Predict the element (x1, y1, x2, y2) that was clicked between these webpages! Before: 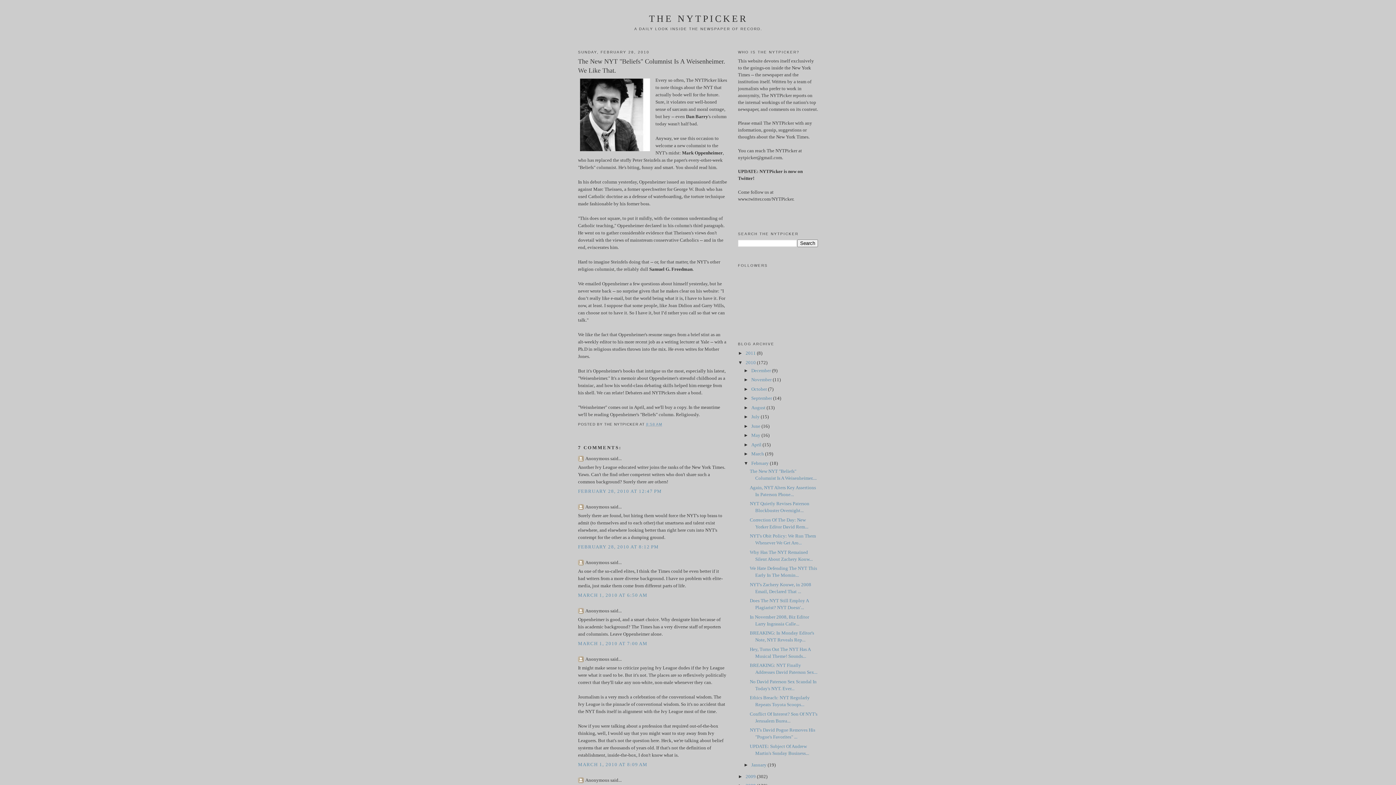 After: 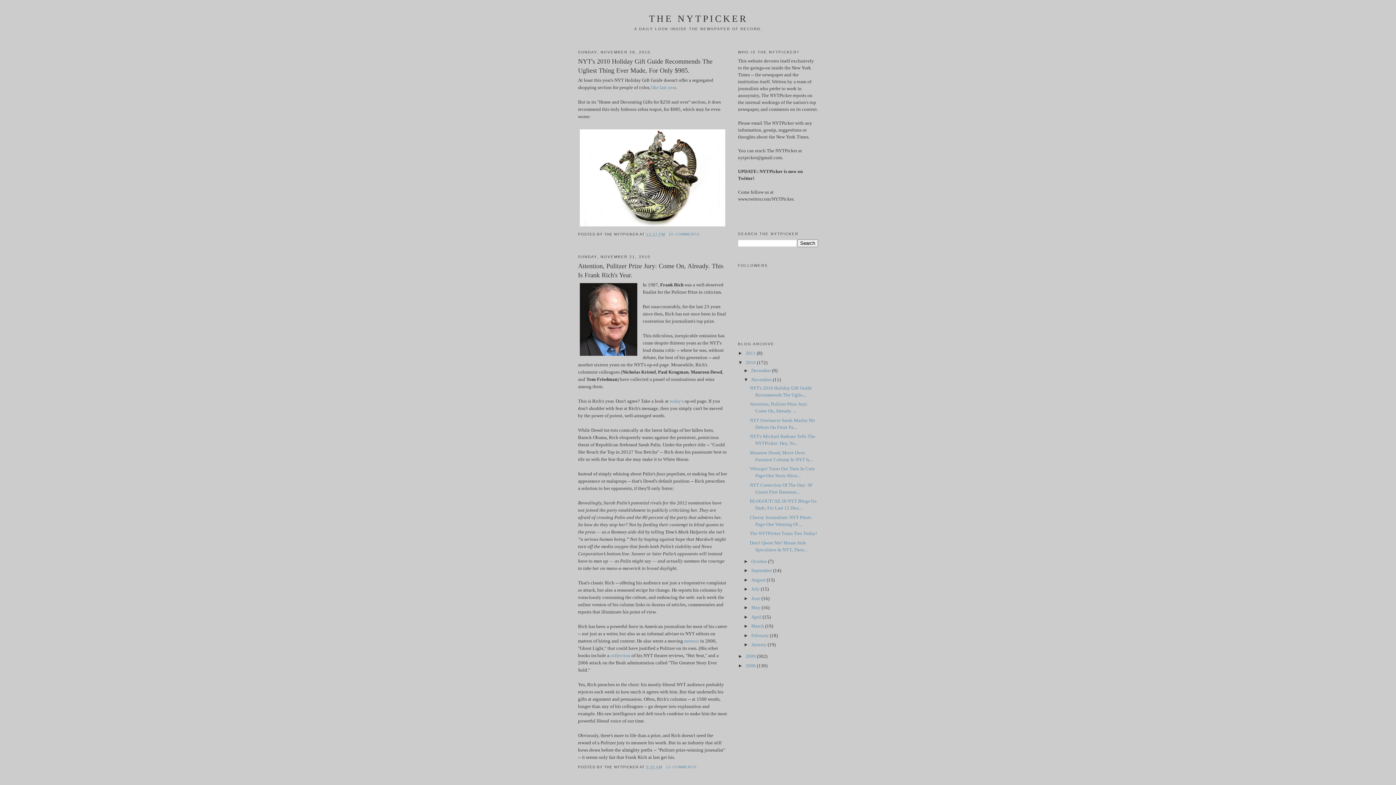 Action: label: November  bbox: (751, 377, 772, 382)